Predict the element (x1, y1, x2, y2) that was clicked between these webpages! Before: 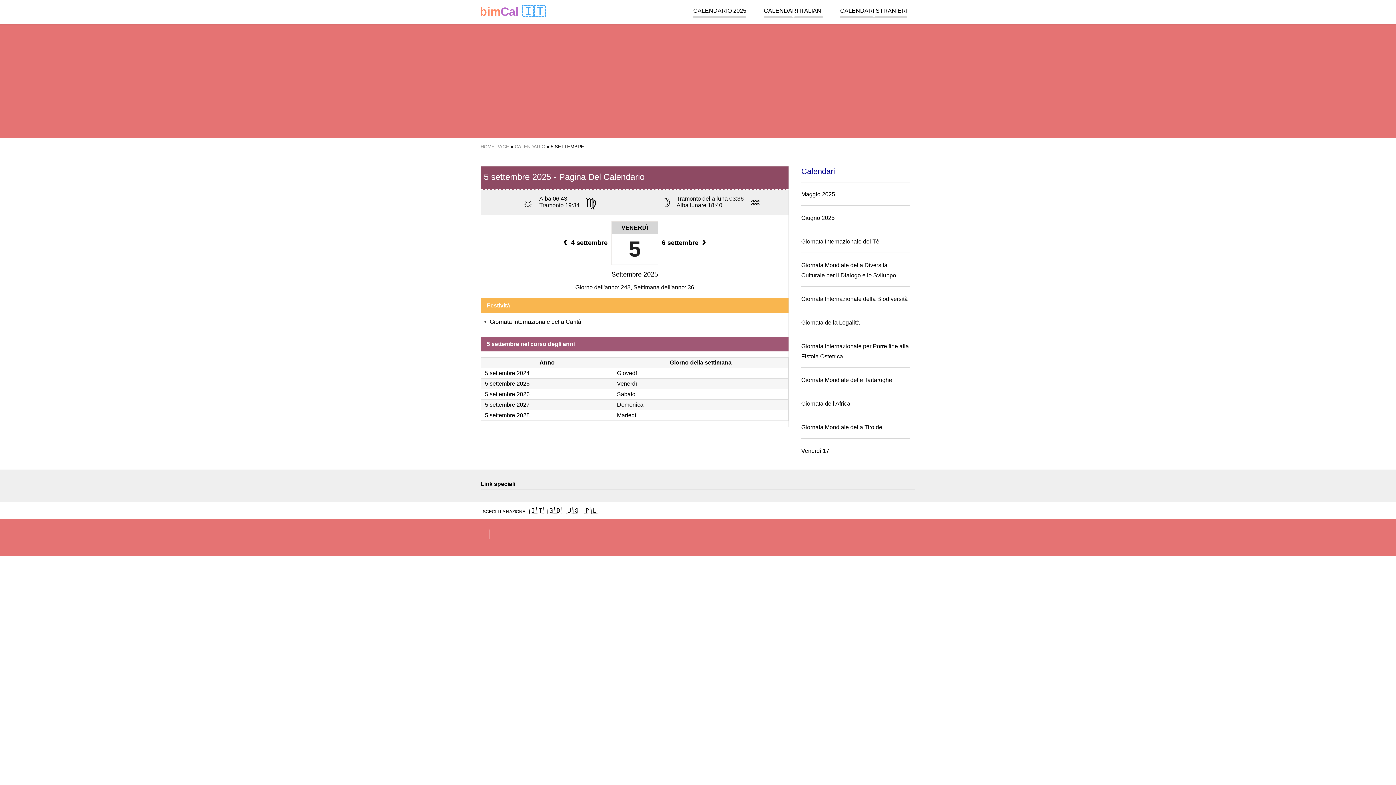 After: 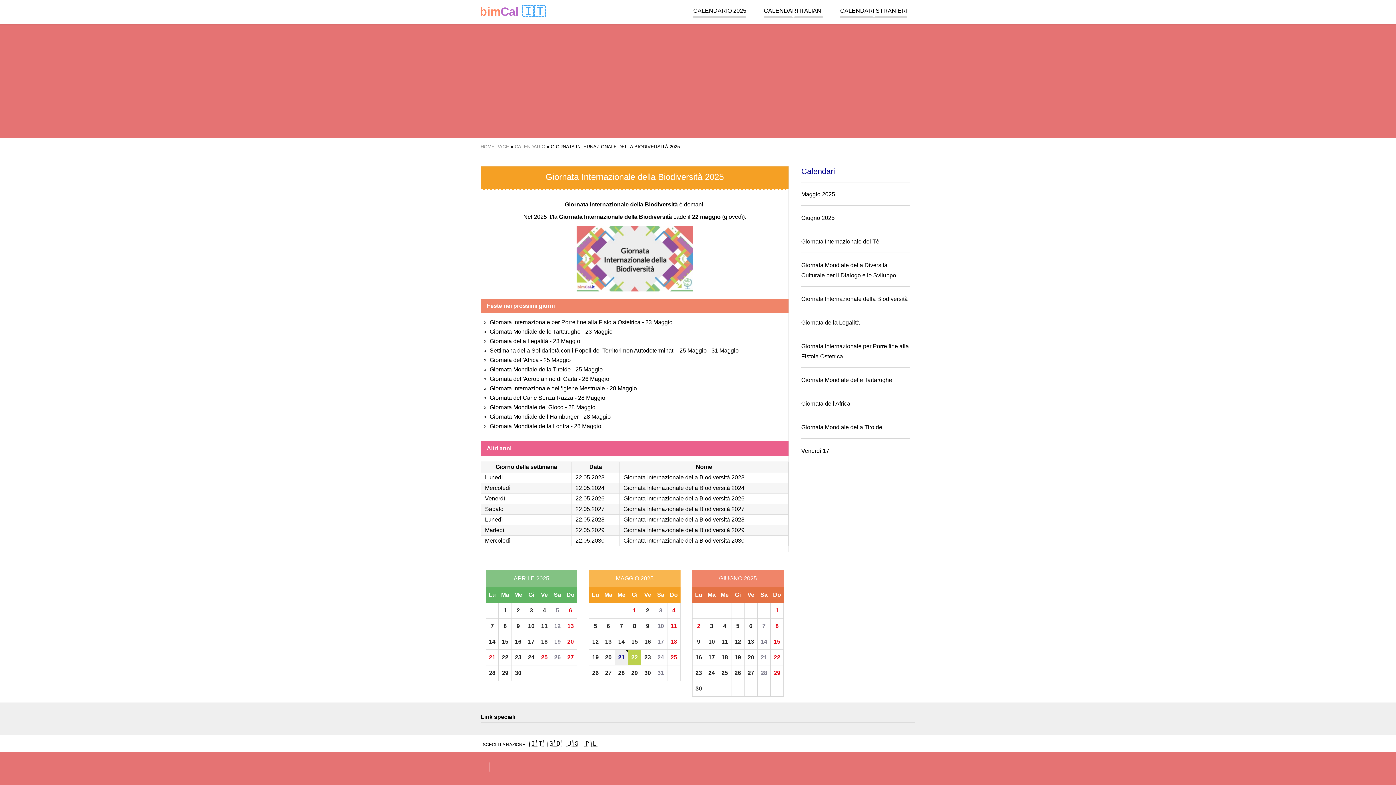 Action: label: Giornata Internazionale della Biodiversità bbox: (801, 295, 908, 302)